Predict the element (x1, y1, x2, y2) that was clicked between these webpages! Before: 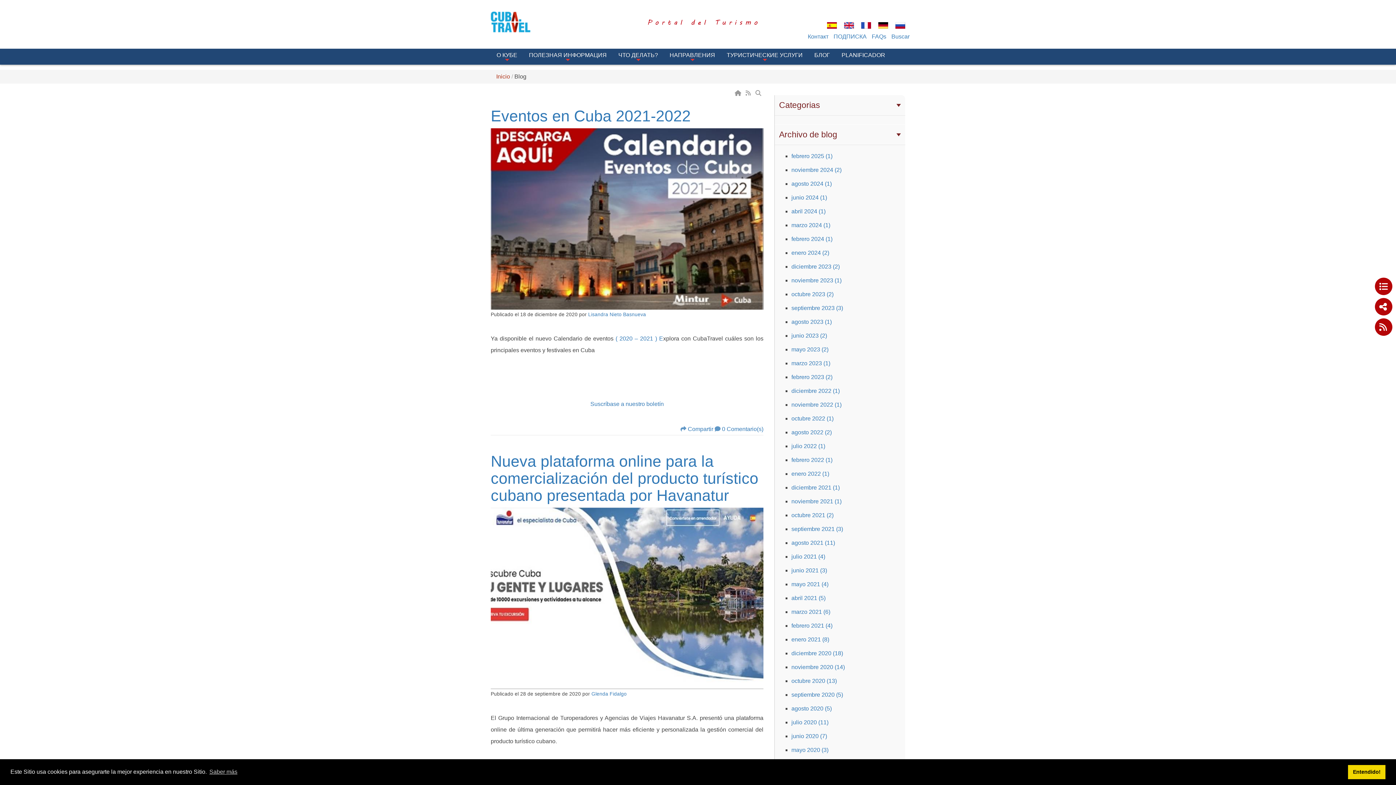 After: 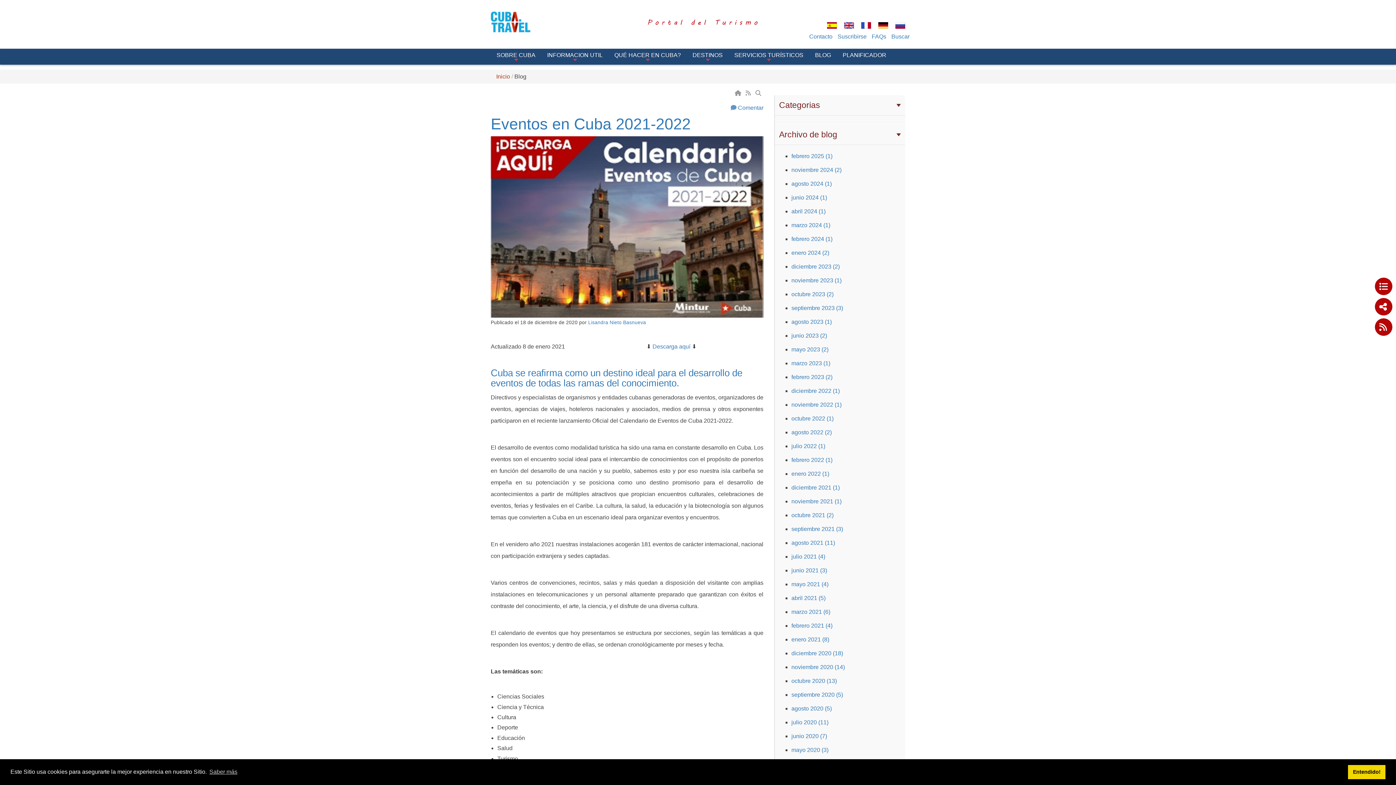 Action: label: Eventos en Cuba 2021-2022 bbox: (490, 107, 690, 124)